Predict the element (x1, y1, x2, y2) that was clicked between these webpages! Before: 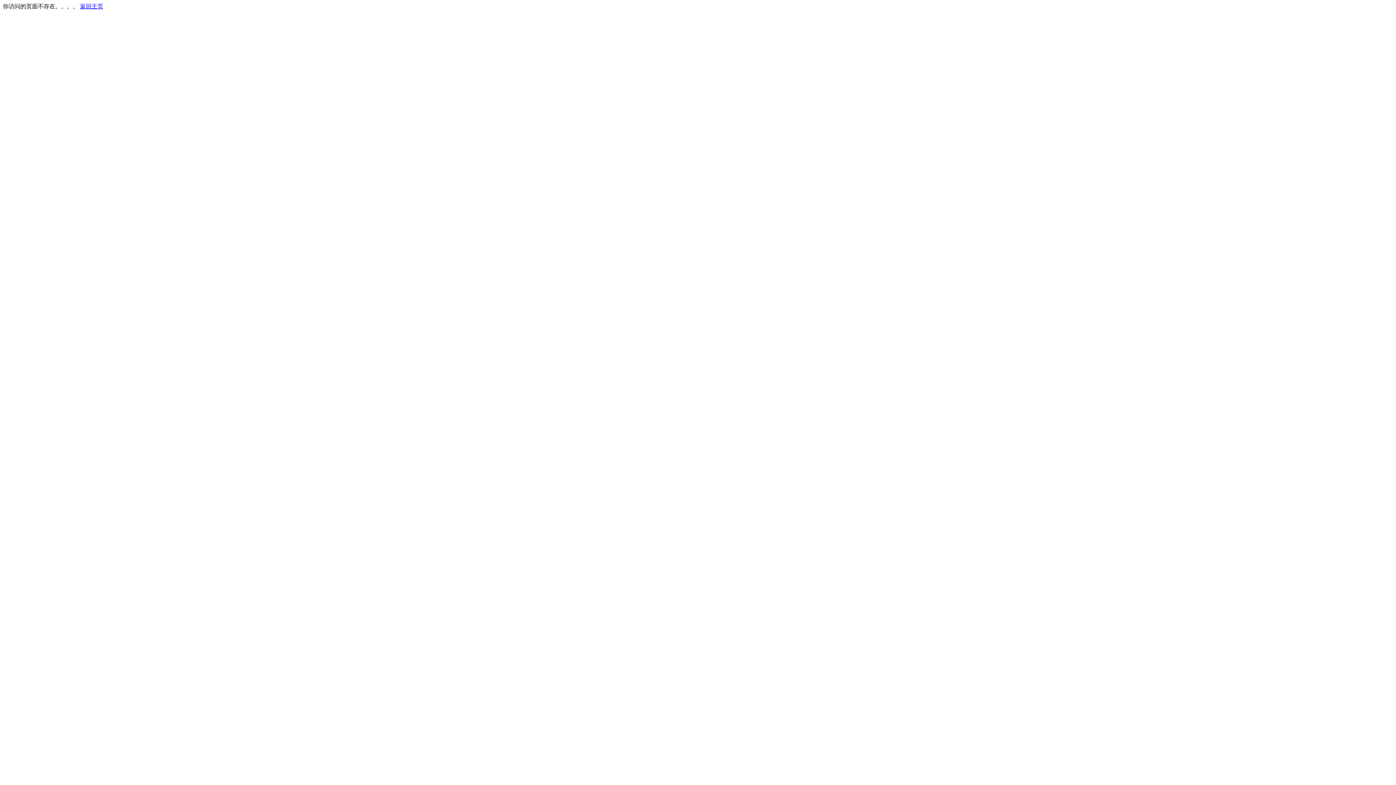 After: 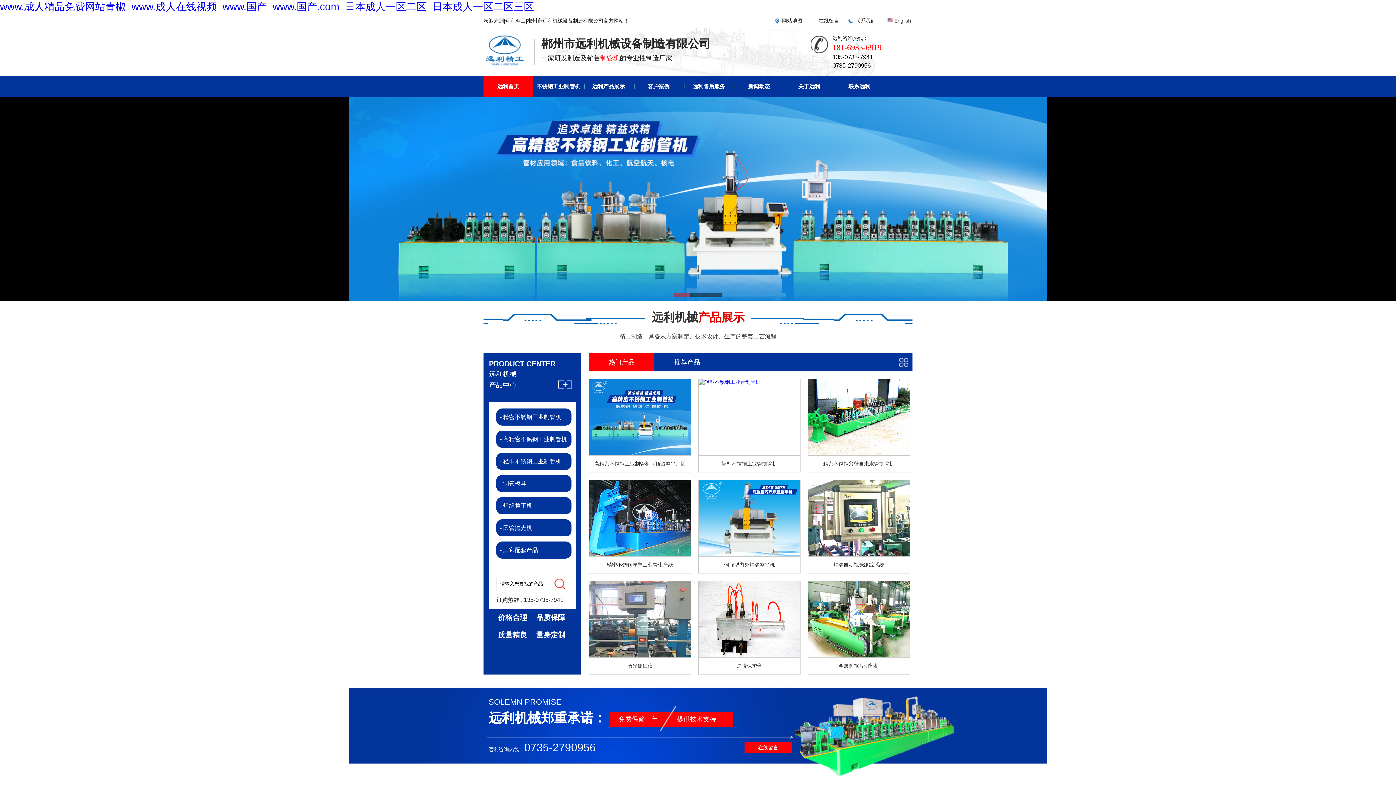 Action: label: 返回主页 bbox: (80, 3, 103, 9)